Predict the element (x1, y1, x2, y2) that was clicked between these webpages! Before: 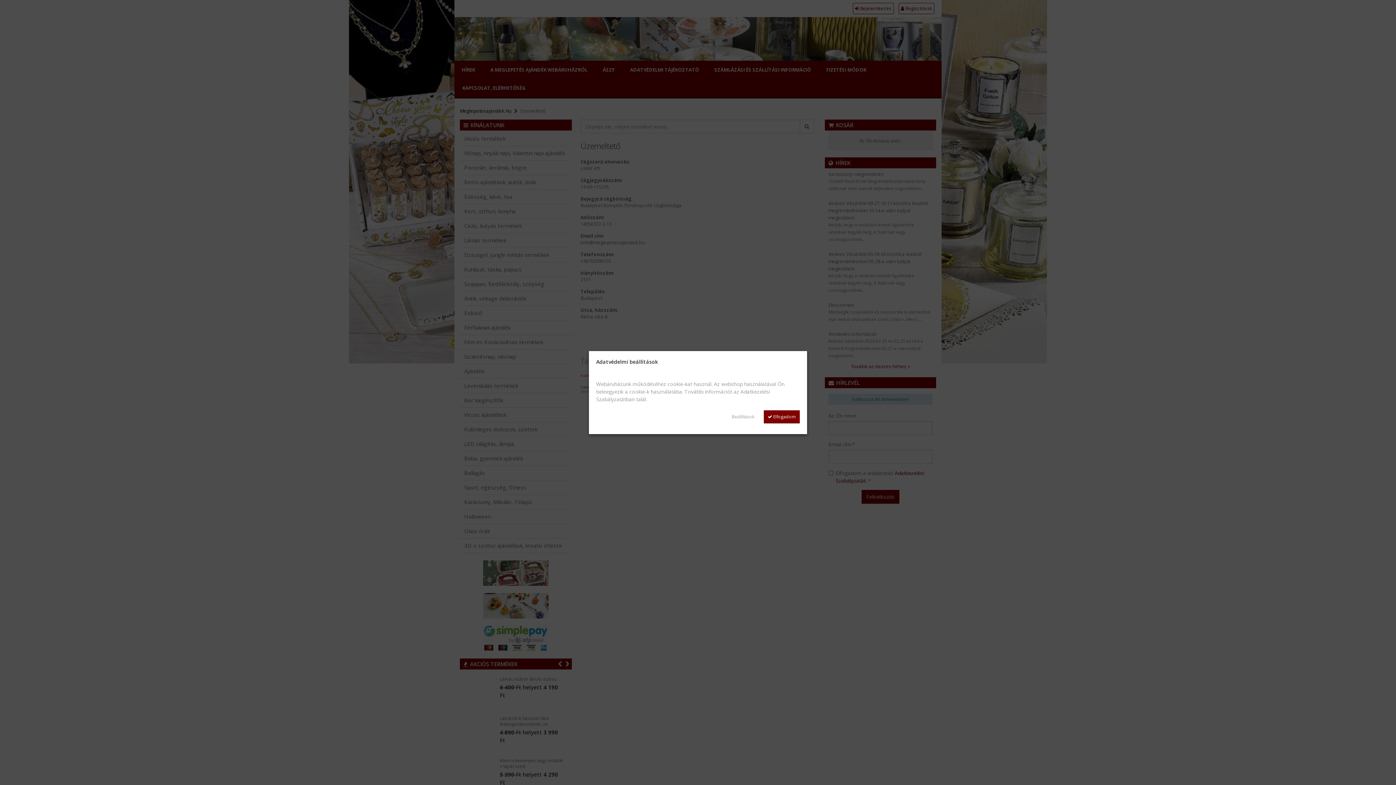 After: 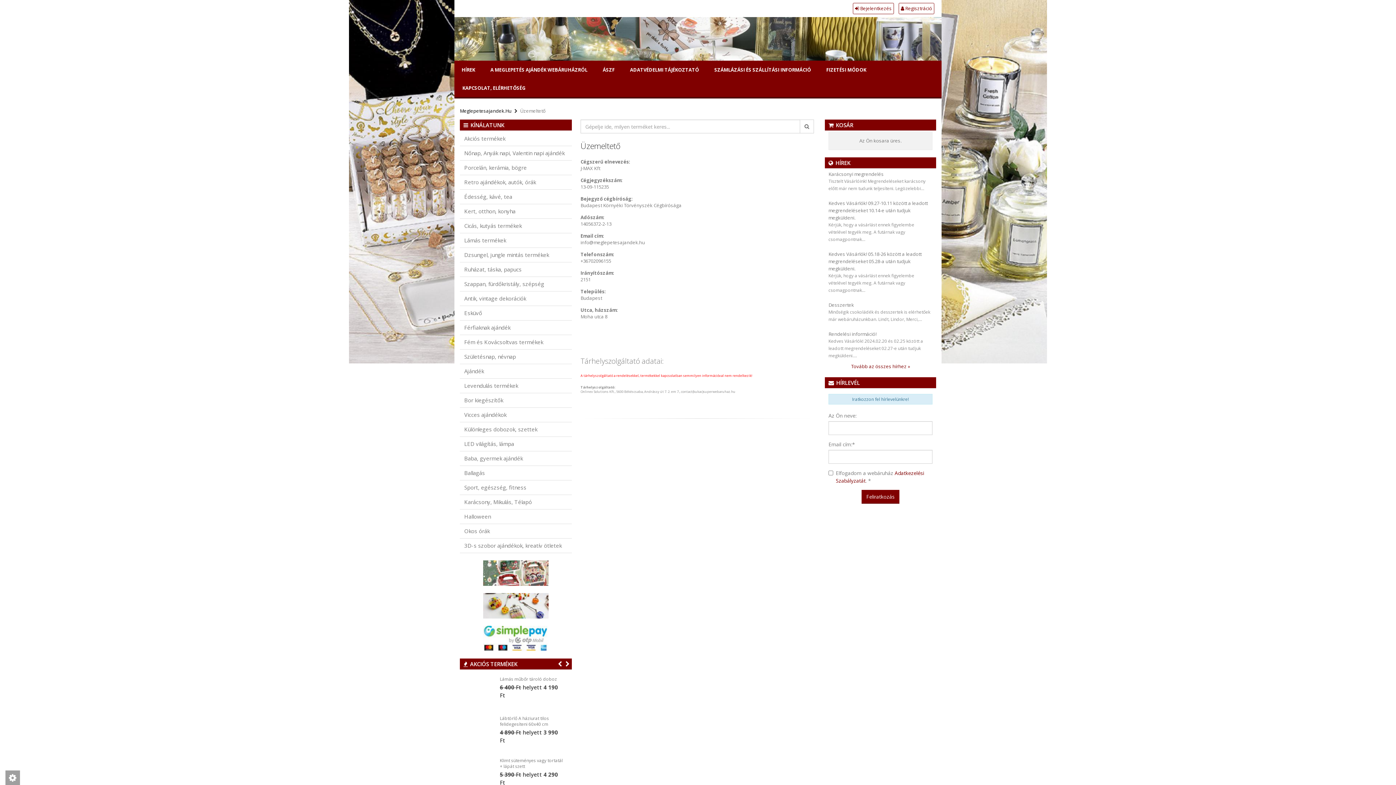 Action: bbox: (764, 410, 800, 423) label:  Elfogadom